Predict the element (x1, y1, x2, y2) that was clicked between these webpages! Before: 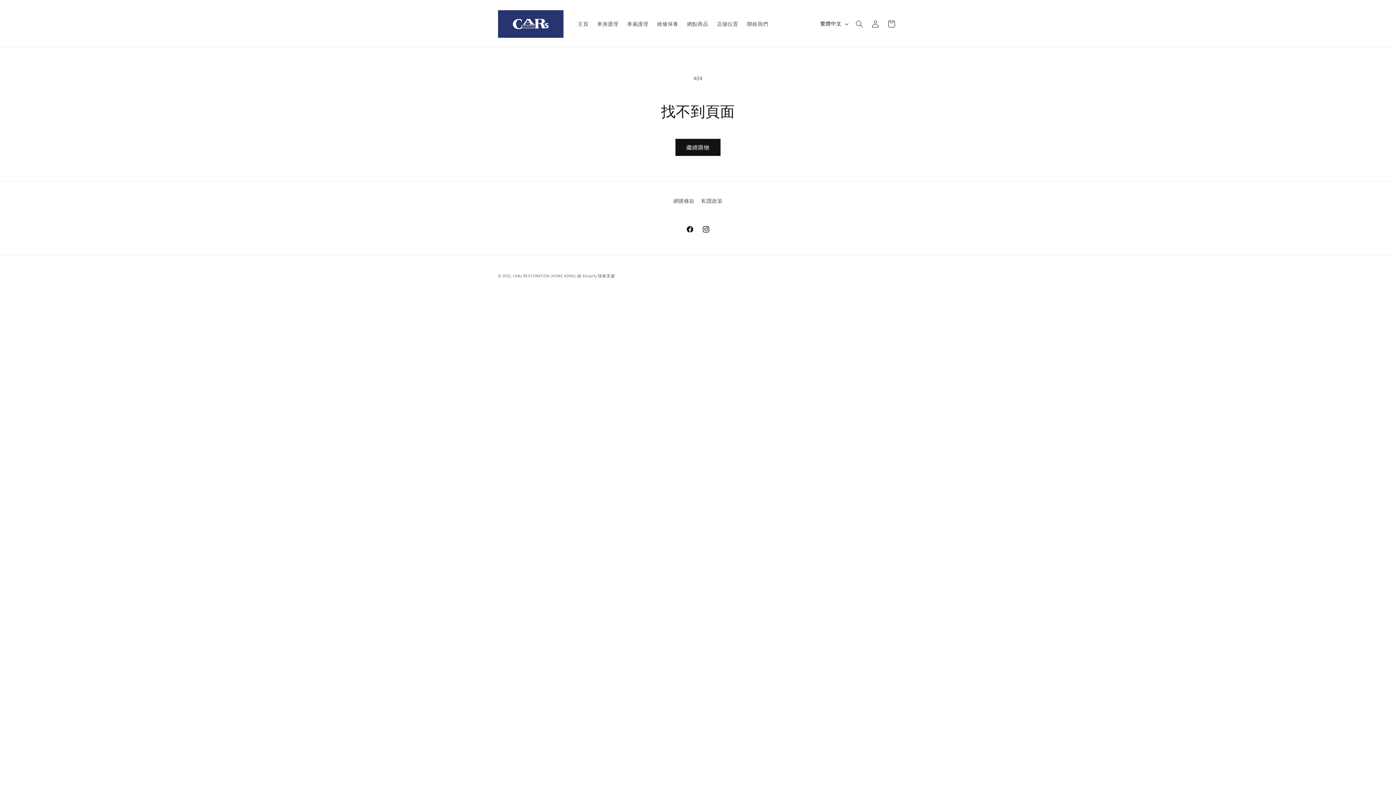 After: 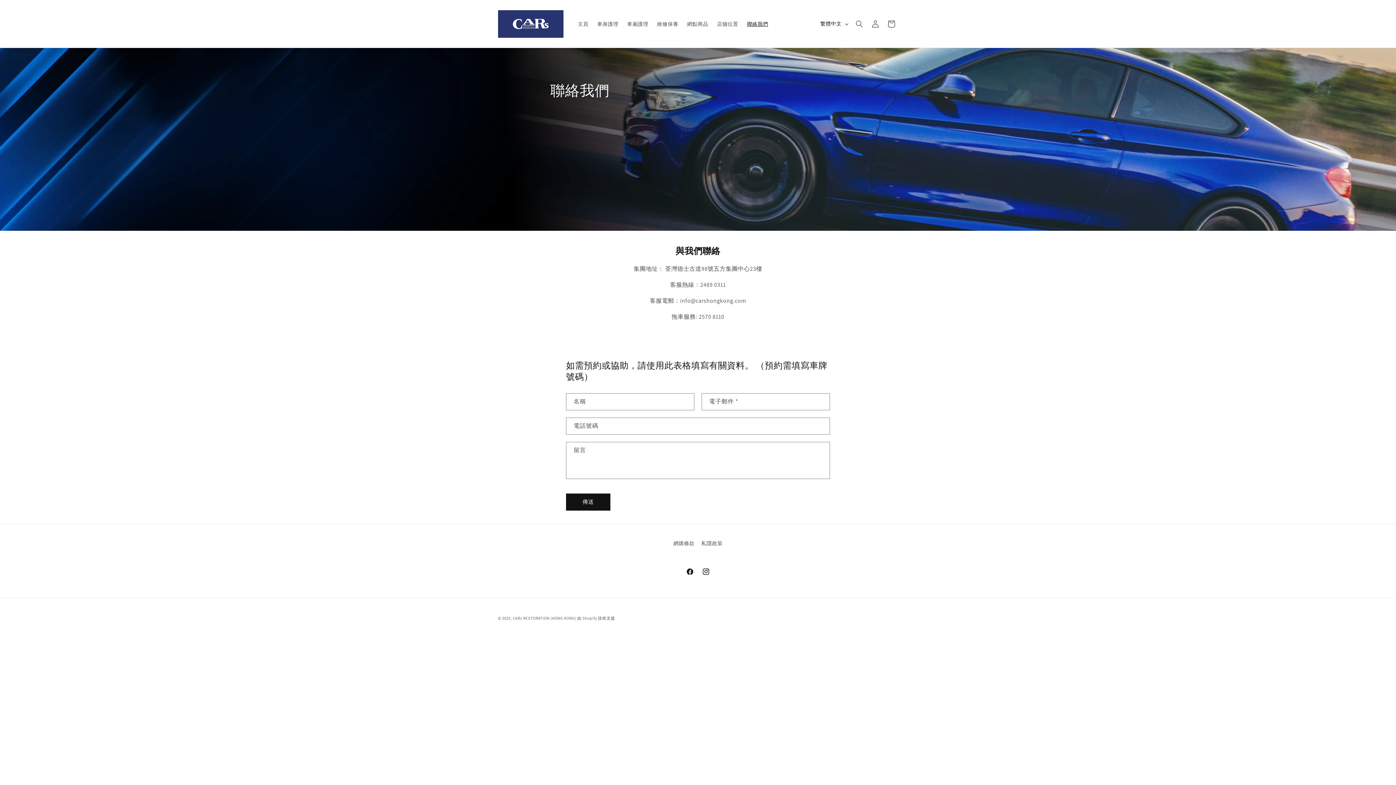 Action: label: 聯絡我們 bbox: (742, 16, 772, 31)